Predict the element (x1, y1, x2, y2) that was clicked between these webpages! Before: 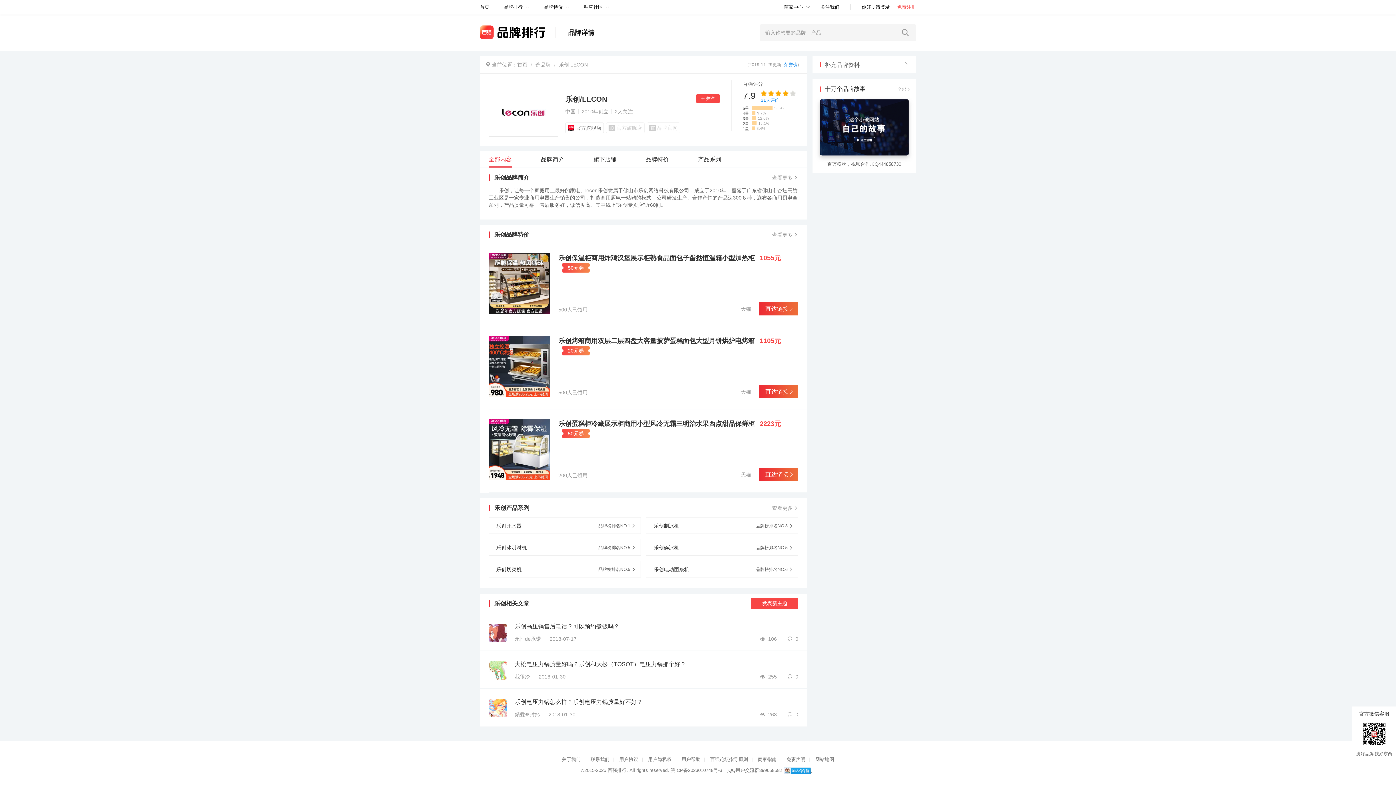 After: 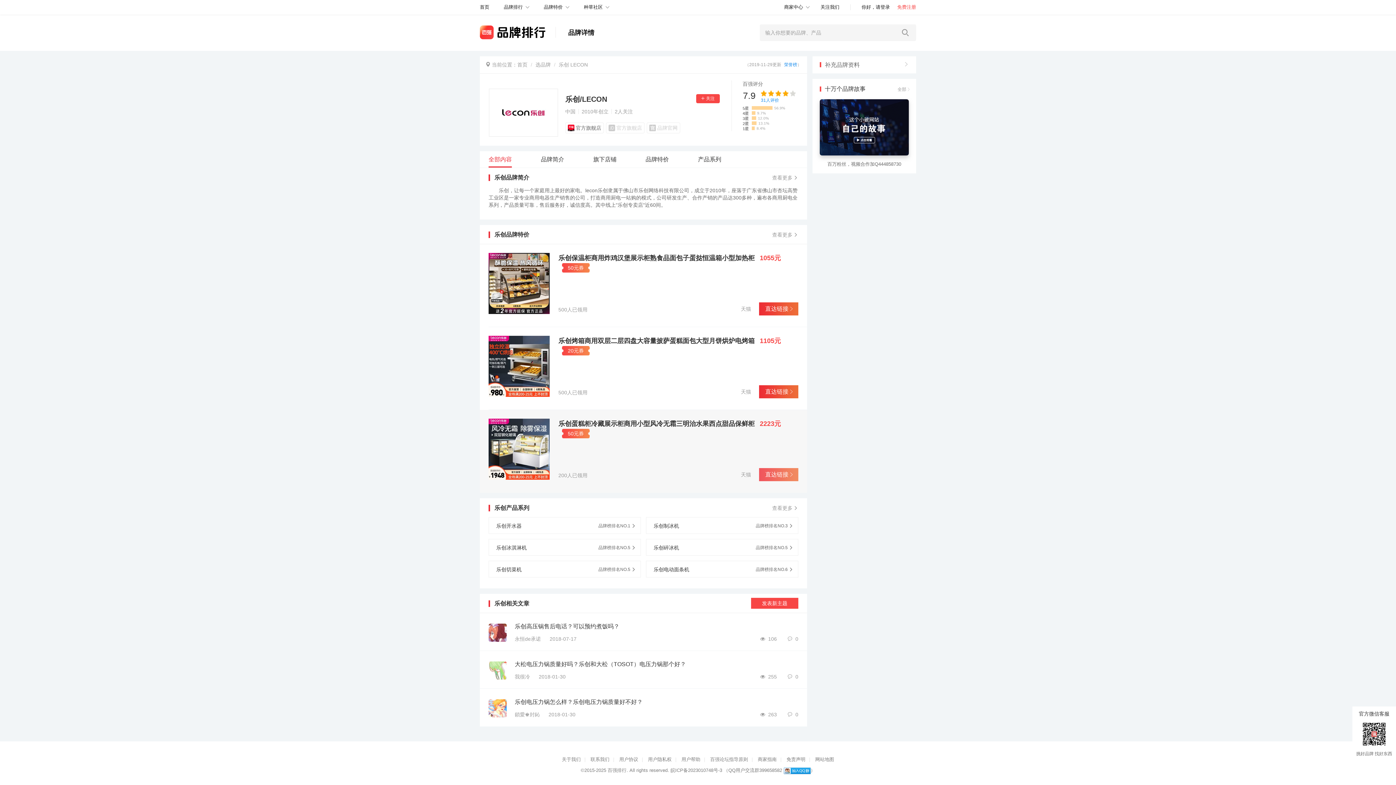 Action: label: 直达链接 bbox: (759, 468, 798, 481)